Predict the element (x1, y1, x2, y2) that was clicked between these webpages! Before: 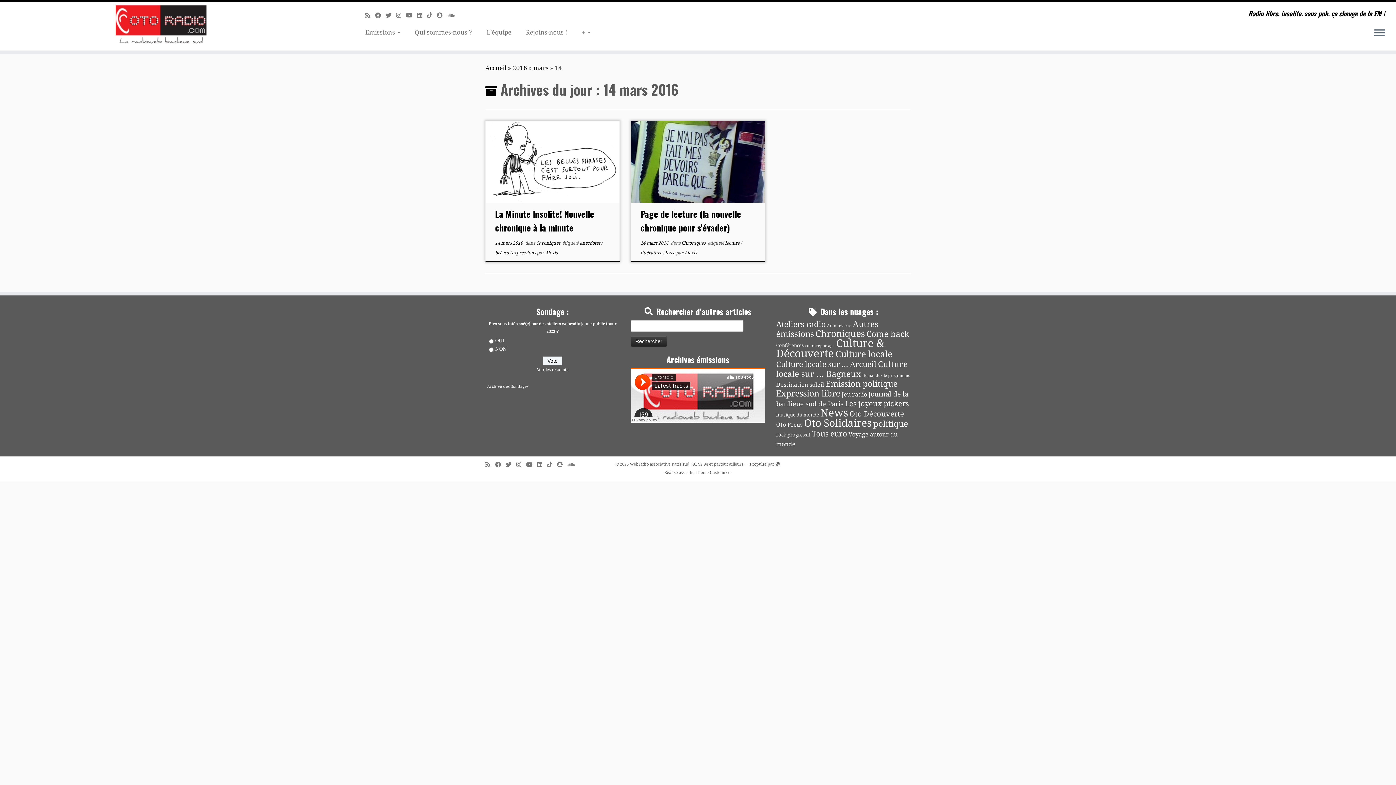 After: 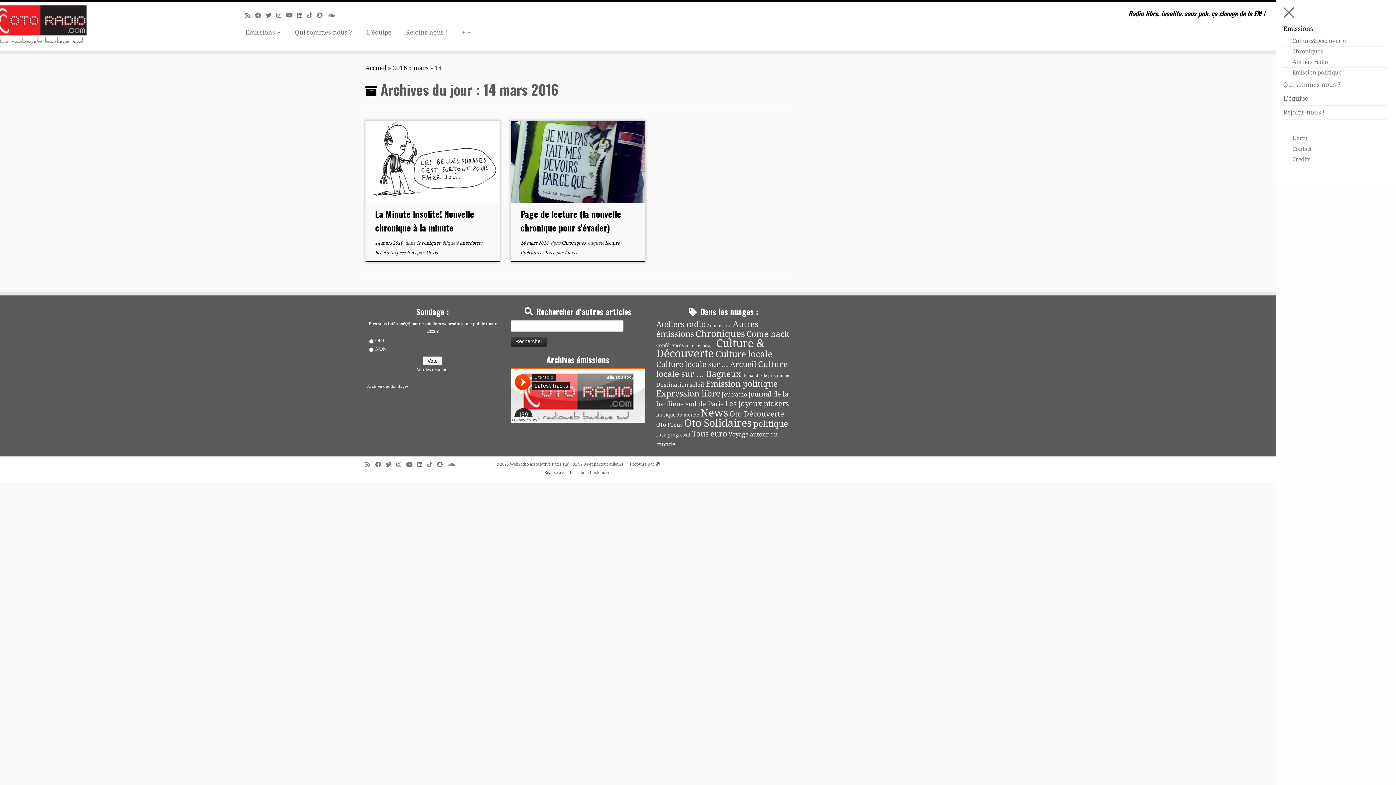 Action: label: Ouvrir le menu bbox: (1374, 28, 1385, 38)